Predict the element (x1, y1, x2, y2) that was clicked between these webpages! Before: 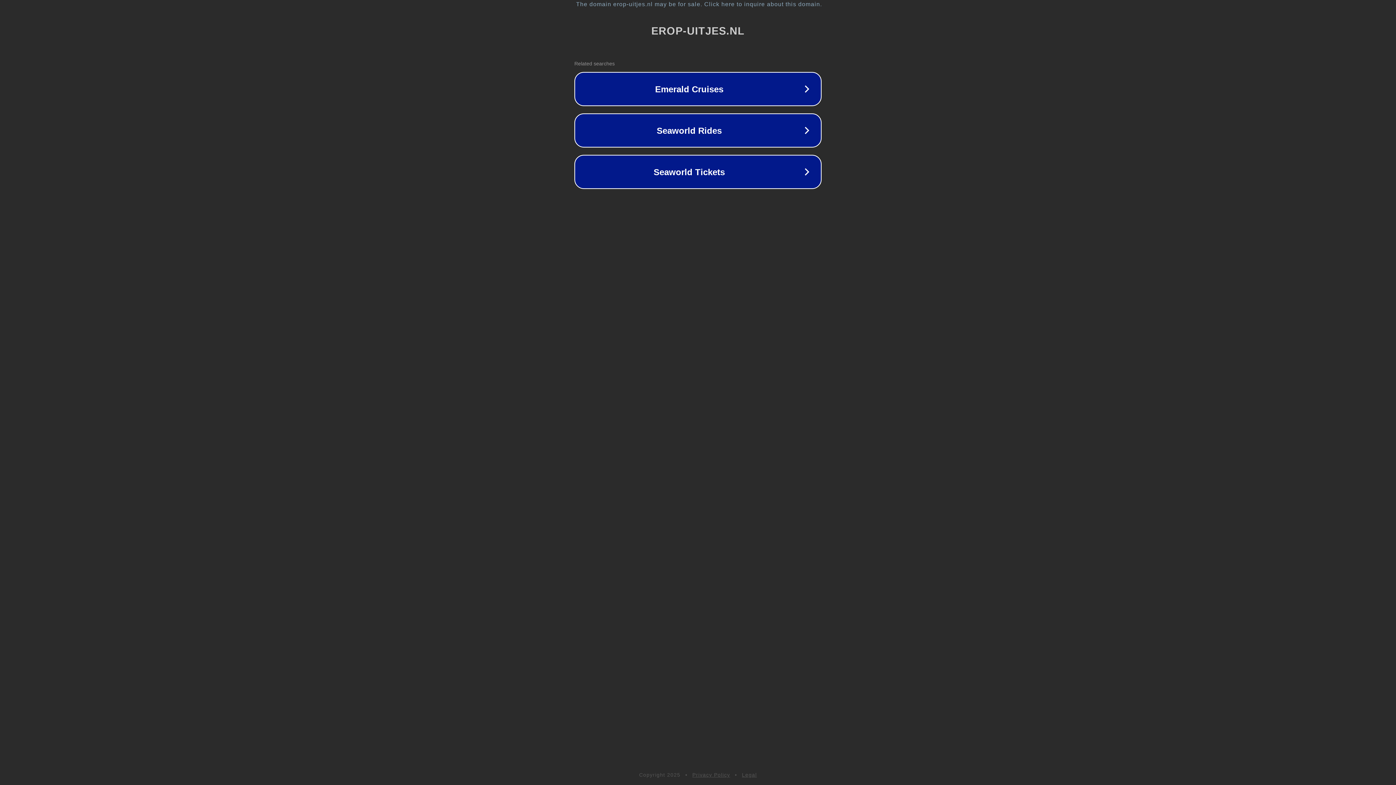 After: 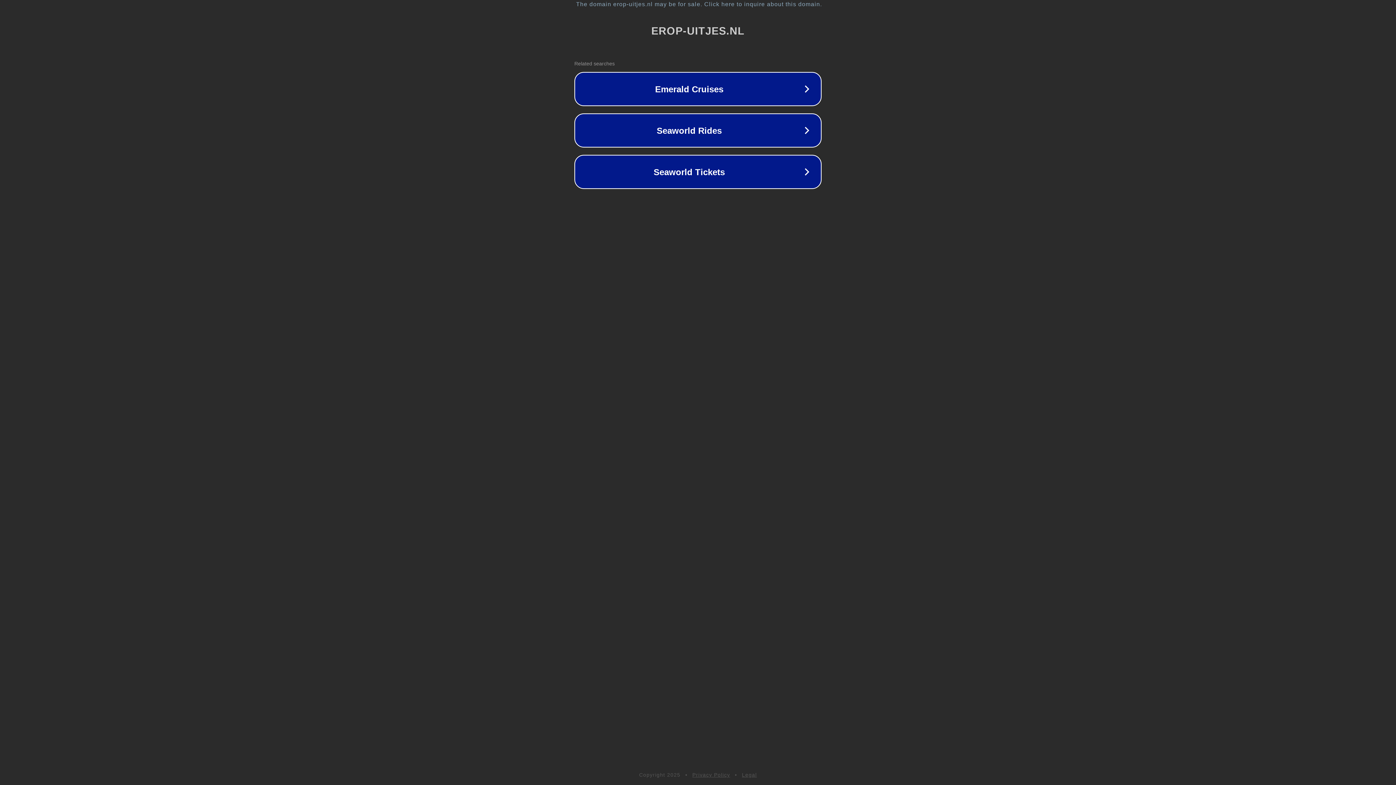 Action: bbox: (692, 772, 730, 778) label: Privacy Policy